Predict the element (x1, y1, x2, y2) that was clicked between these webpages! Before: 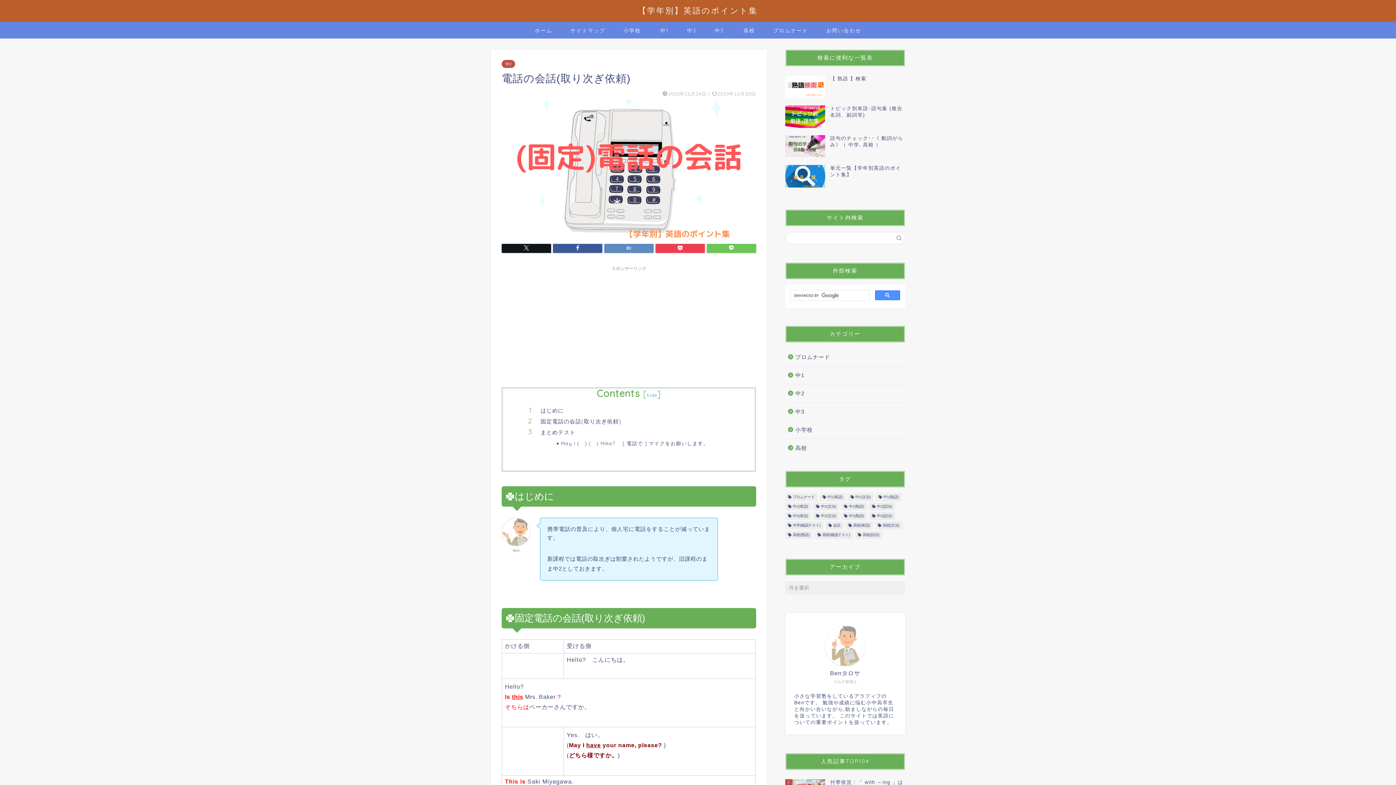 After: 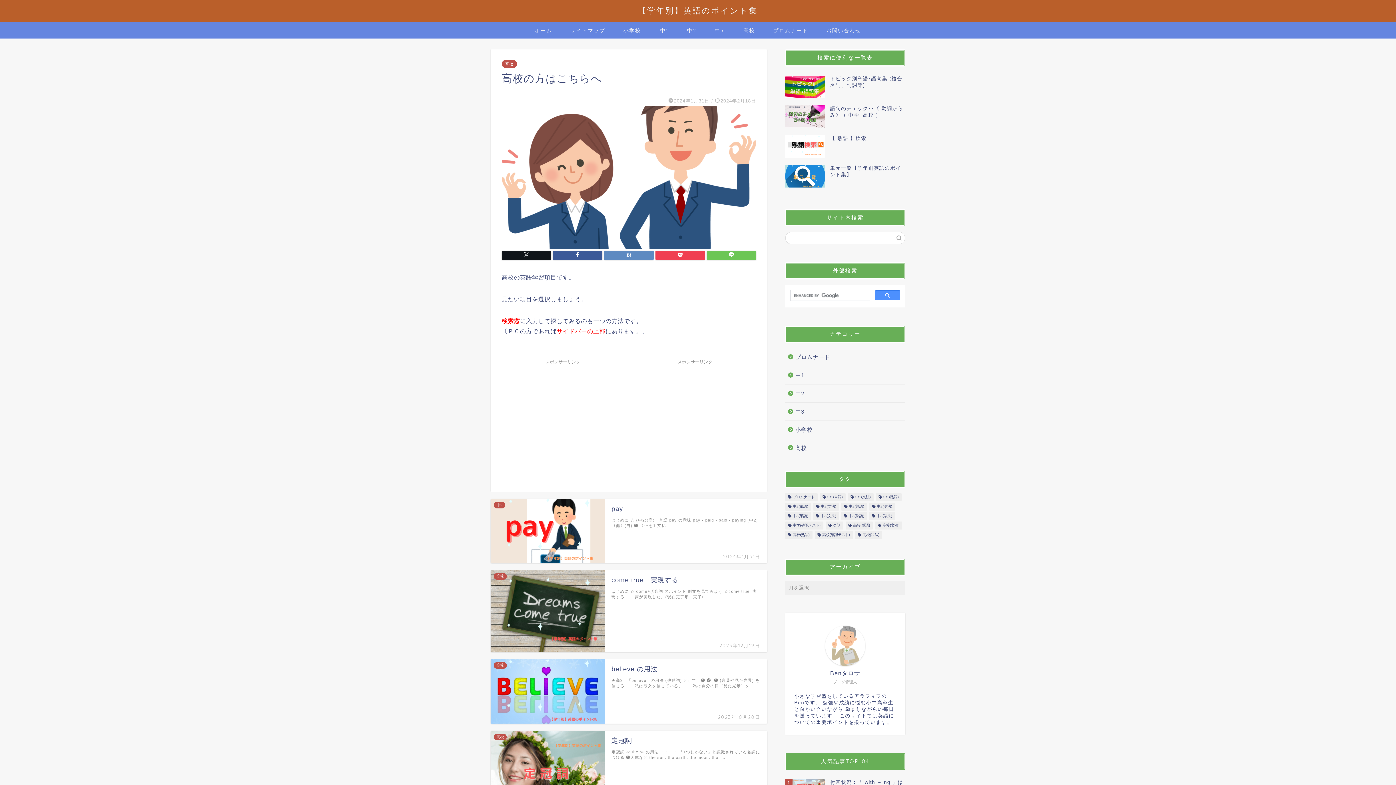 Action: label: 高校 bbox: (785, 439, 904, 452)